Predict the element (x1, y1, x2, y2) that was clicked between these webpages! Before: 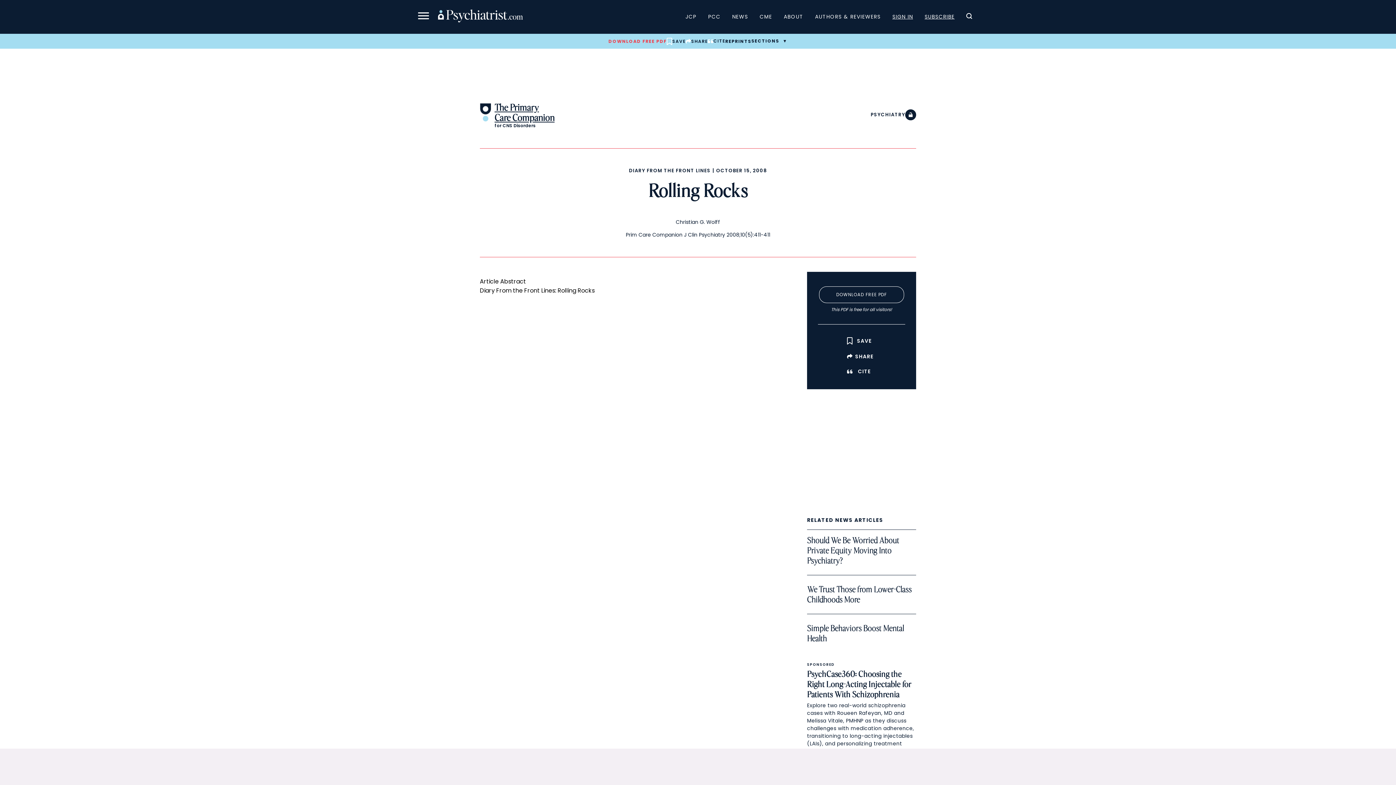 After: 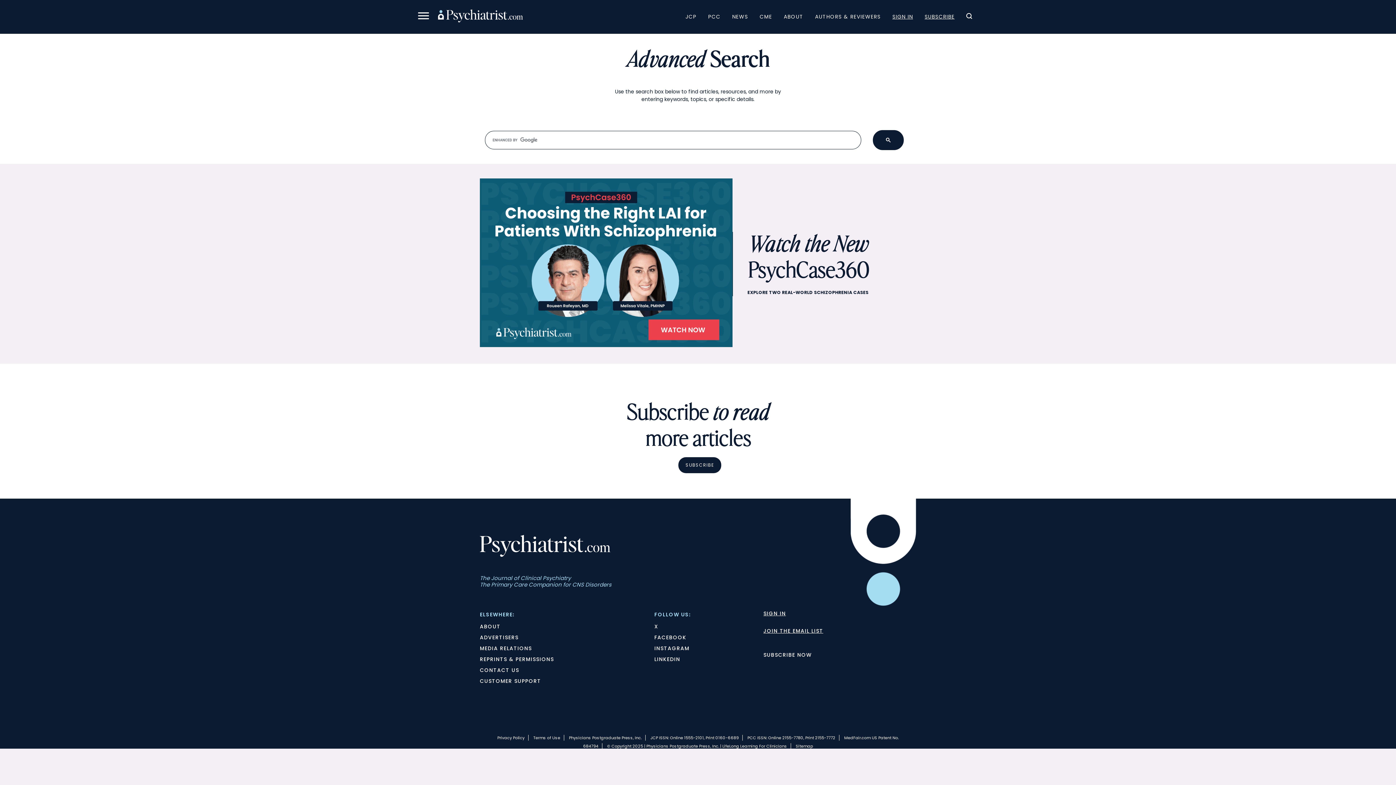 Action: bbox: (960, 9, 978, 24)